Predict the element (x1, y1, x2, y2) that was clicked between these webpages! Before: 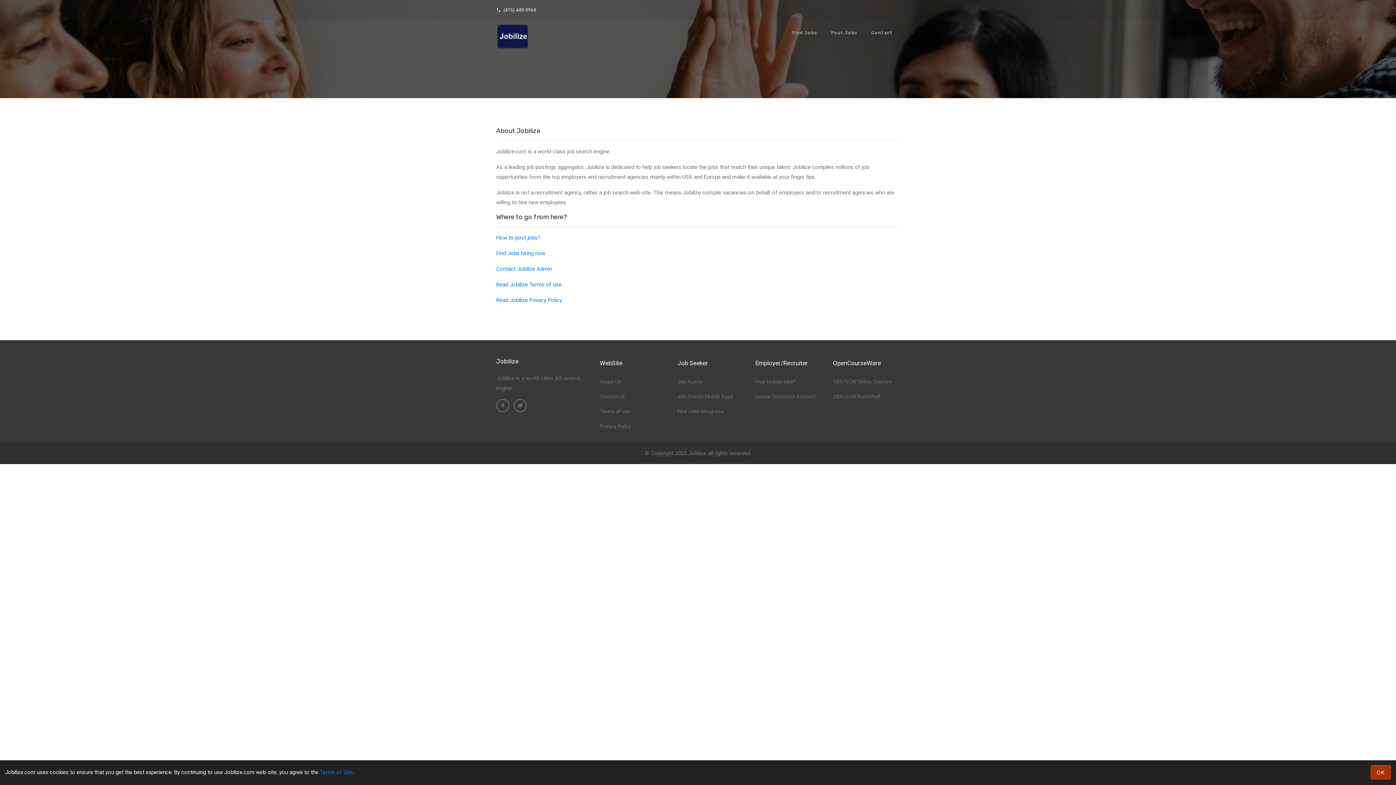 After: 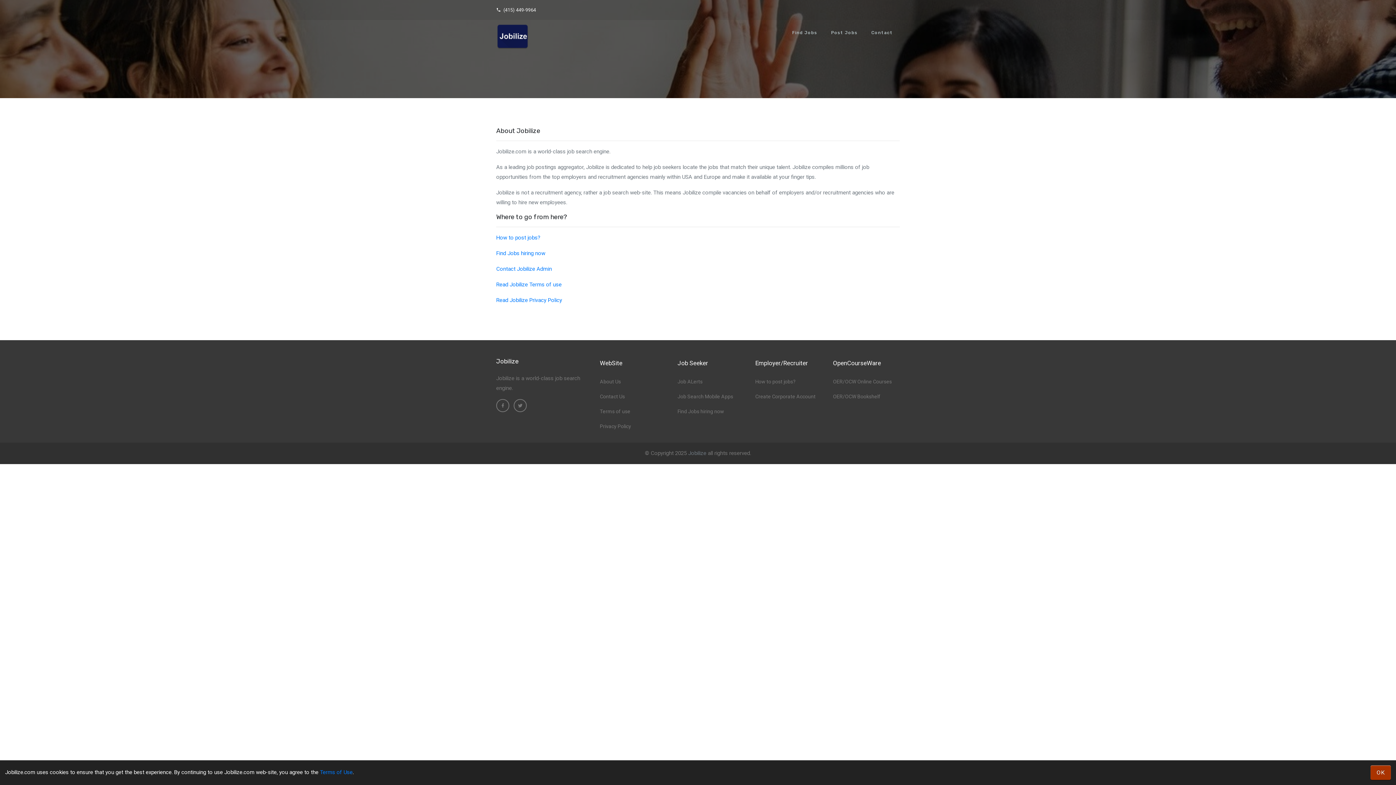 Action: bbox: (496, 7, 536, 12) label:   (415) 449-9964